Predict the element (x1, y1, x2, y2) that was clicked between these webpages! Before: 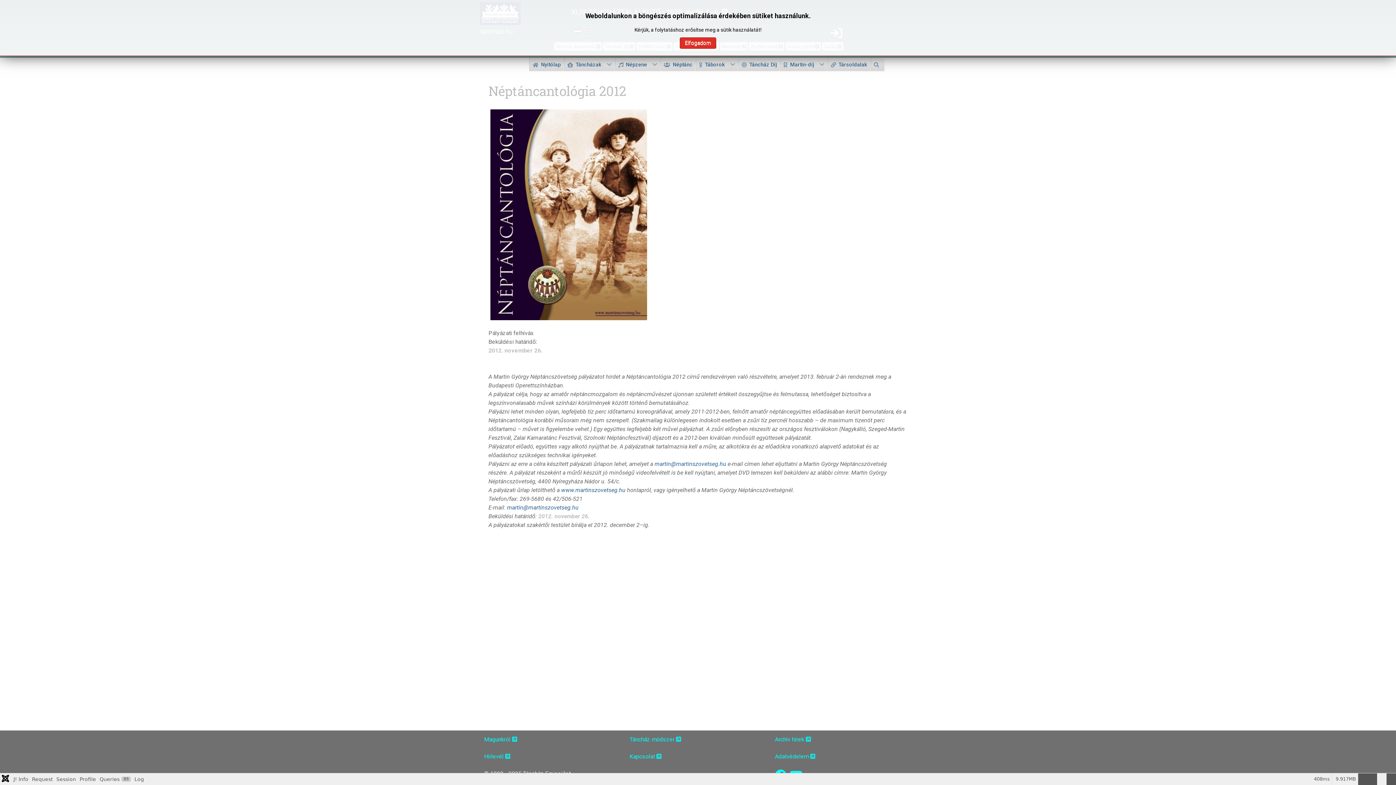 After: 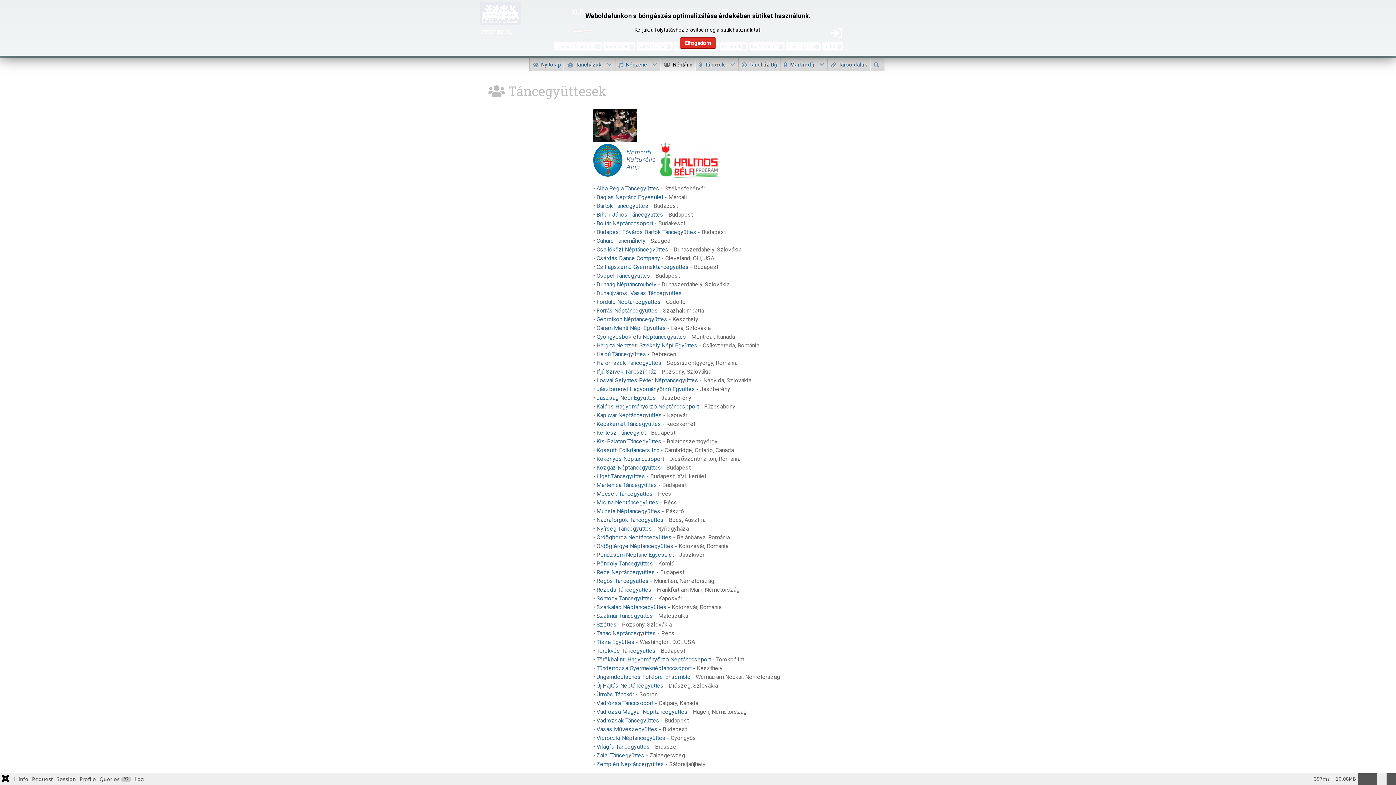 Action: bbox: (660, 57, 695, 71) label:  Néptánc